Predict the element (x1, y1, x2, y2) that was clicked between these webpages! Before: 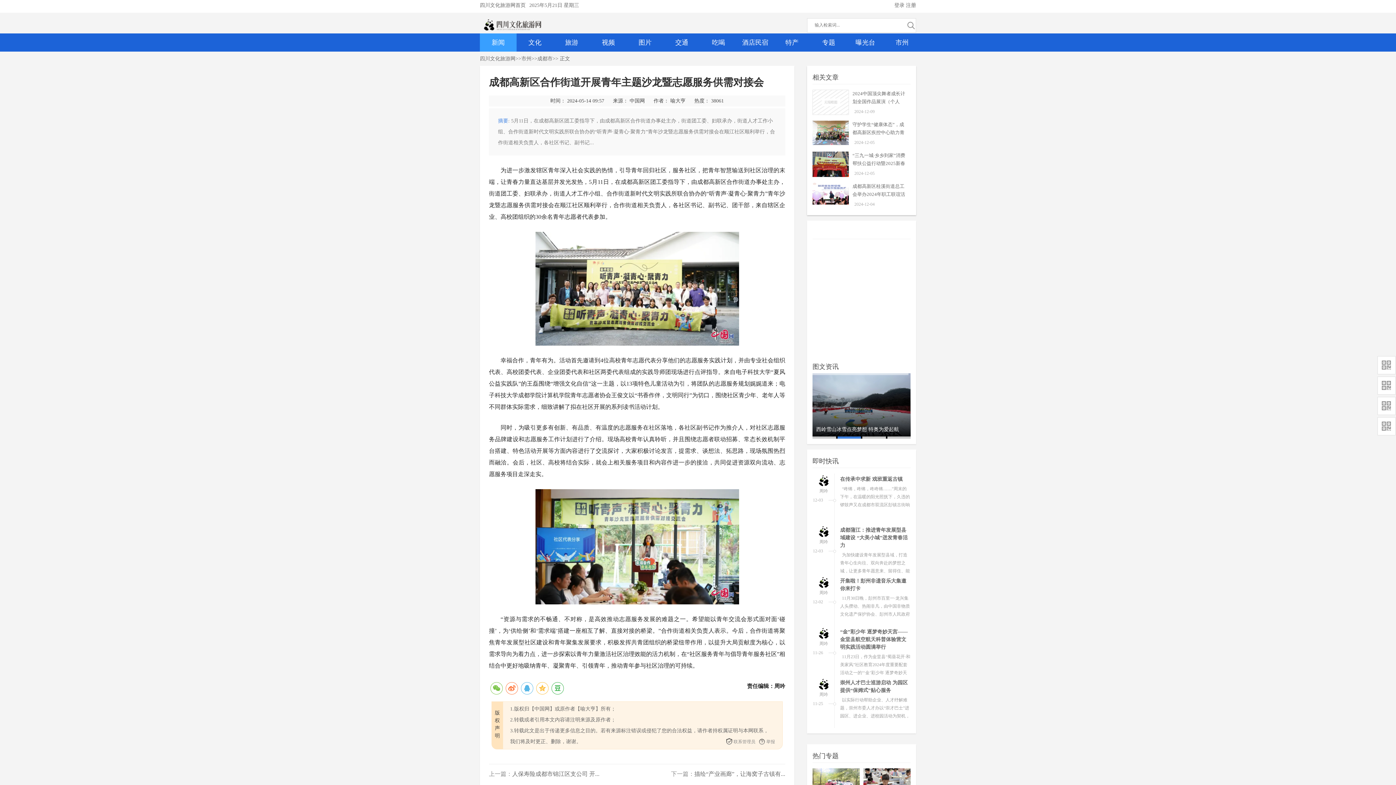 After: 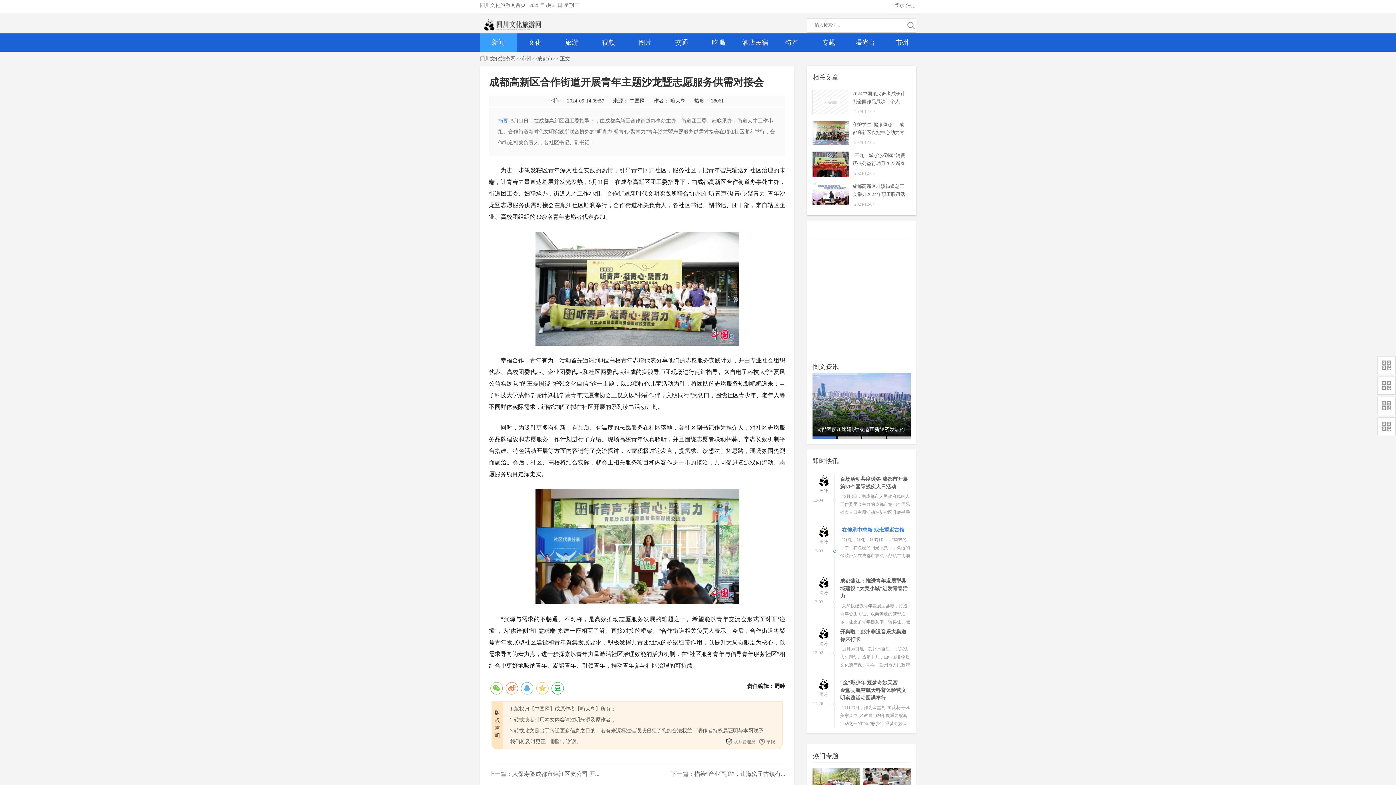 Action: label: 在传承中求新 戏班重返古镇 bbox: (840, 724, 902, 730)